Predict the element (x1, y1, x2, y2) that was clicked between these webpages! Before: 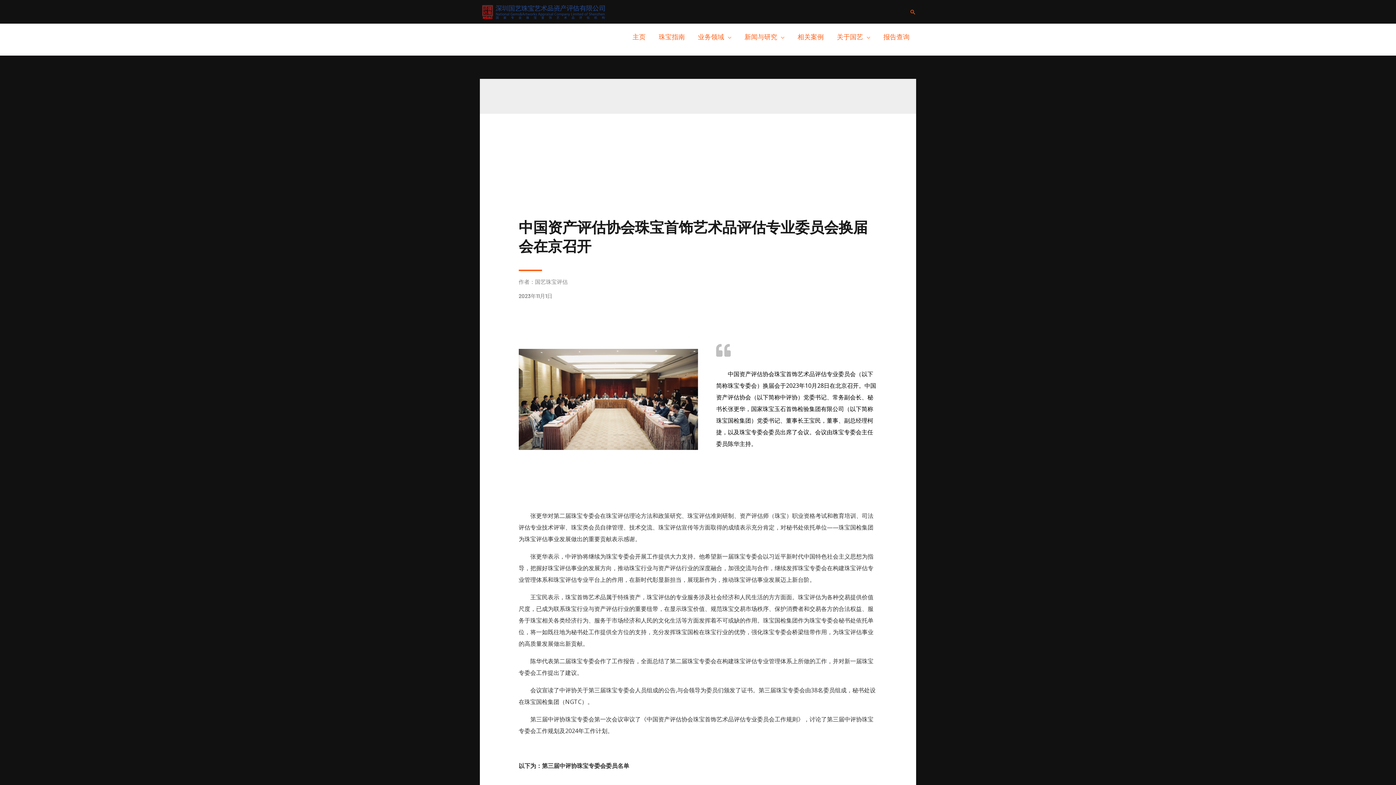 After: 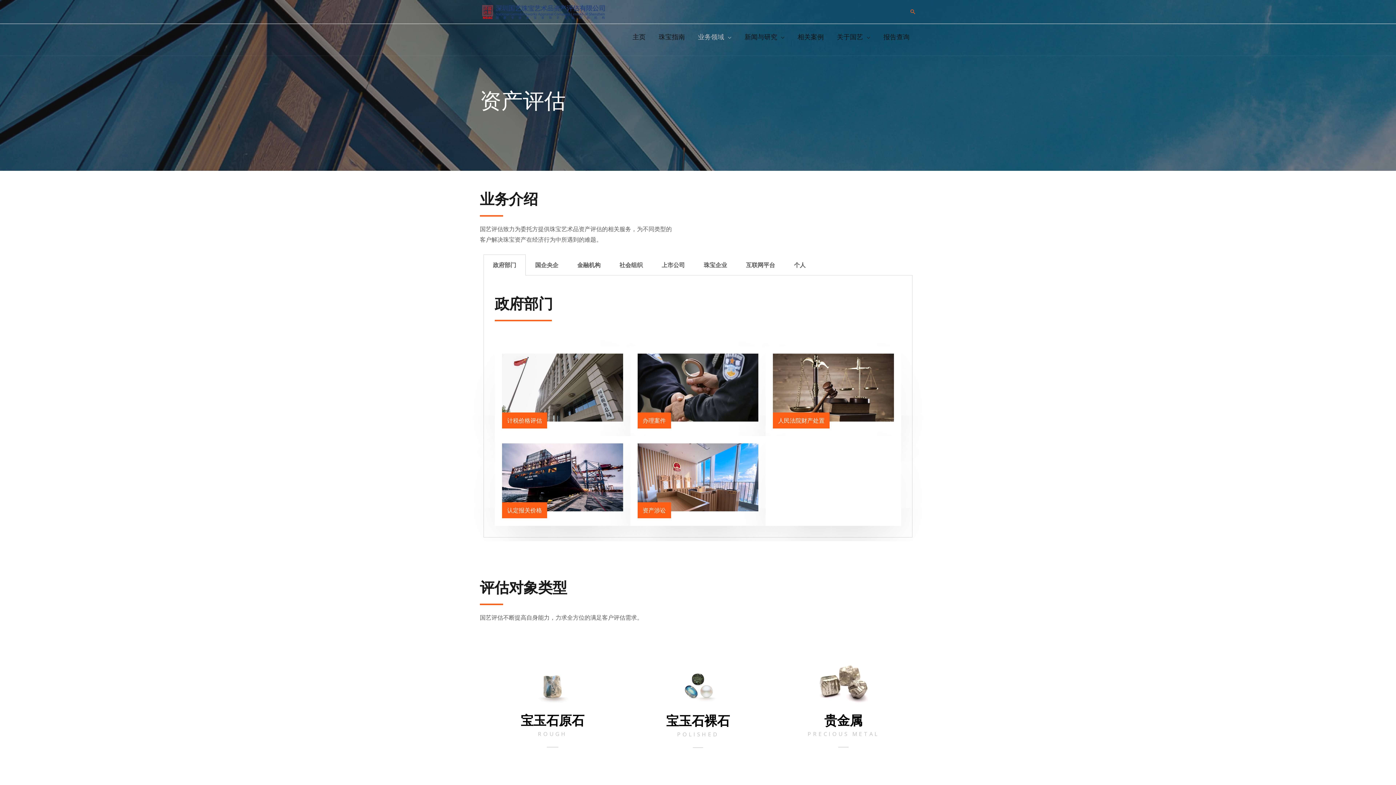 Action: bbox: (691, 24, 738, 49) label: 业务领域